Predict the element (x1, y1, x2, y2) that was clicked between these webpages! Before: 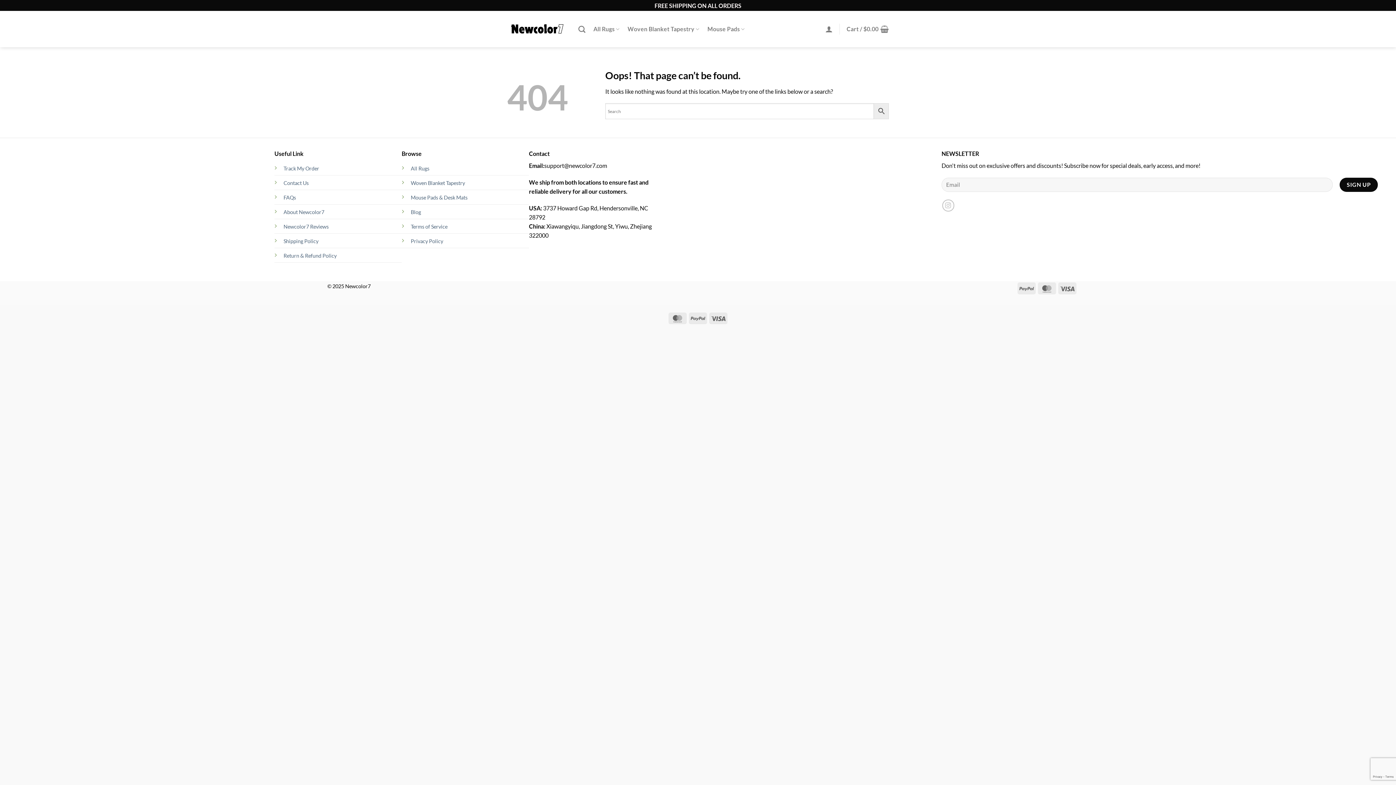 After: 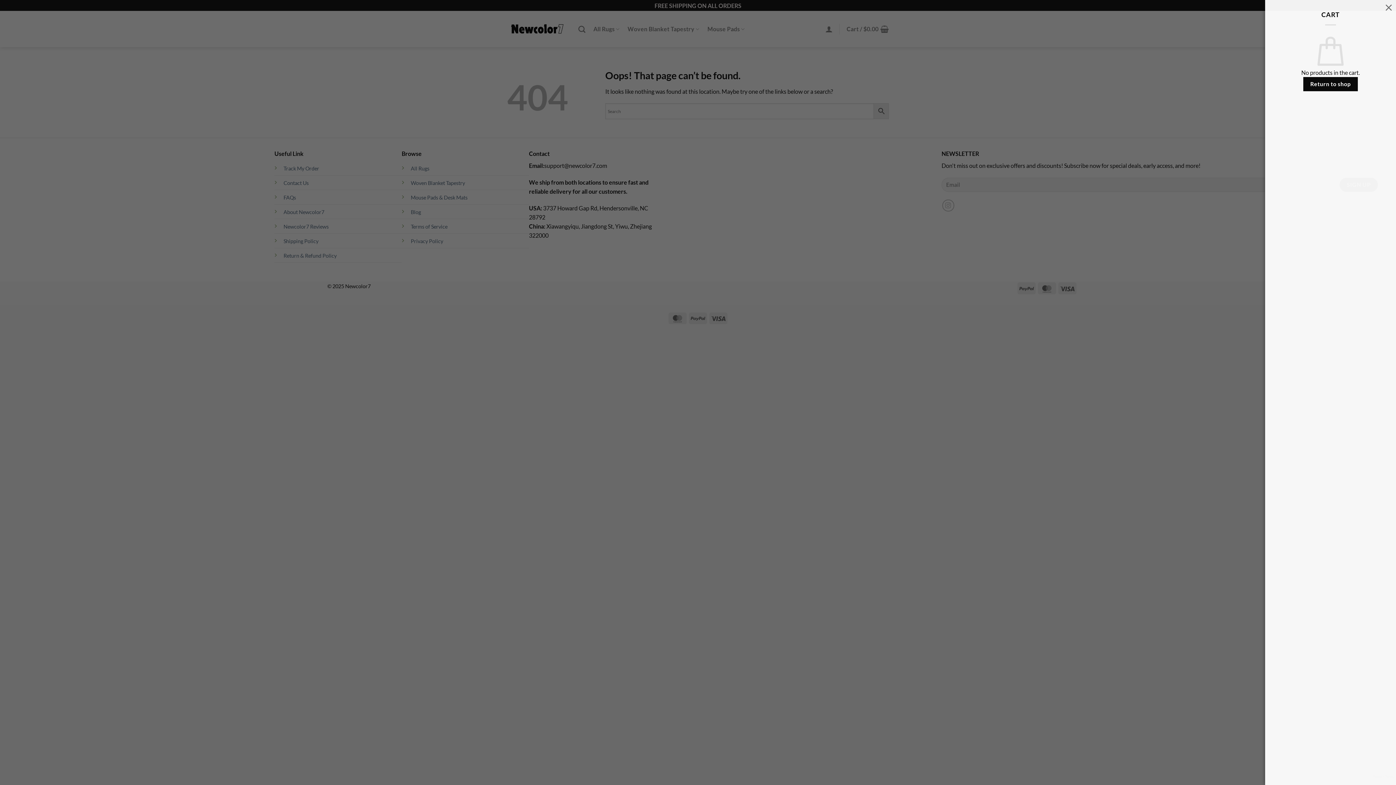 Action: label: Cart / $0.00 bbox: (846, 21, 889, 37)